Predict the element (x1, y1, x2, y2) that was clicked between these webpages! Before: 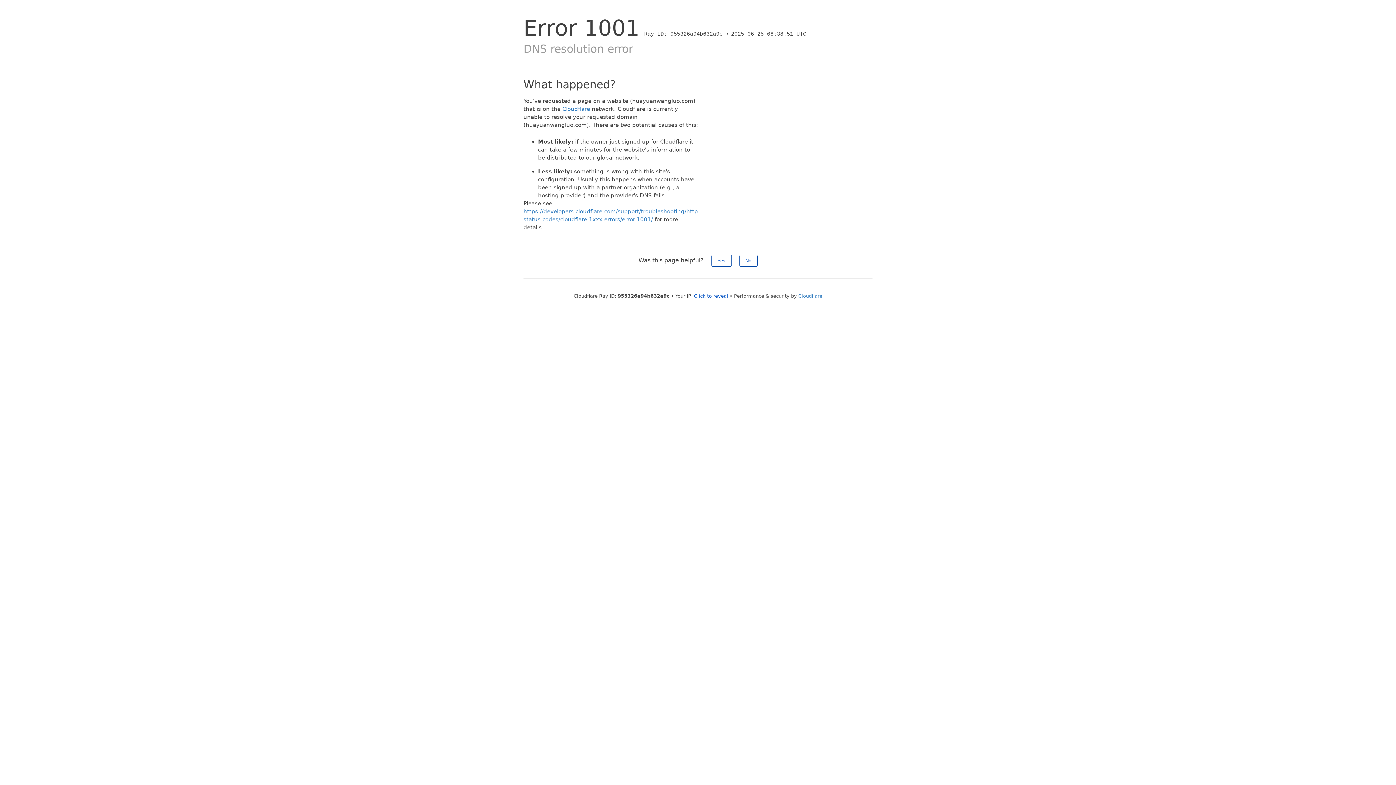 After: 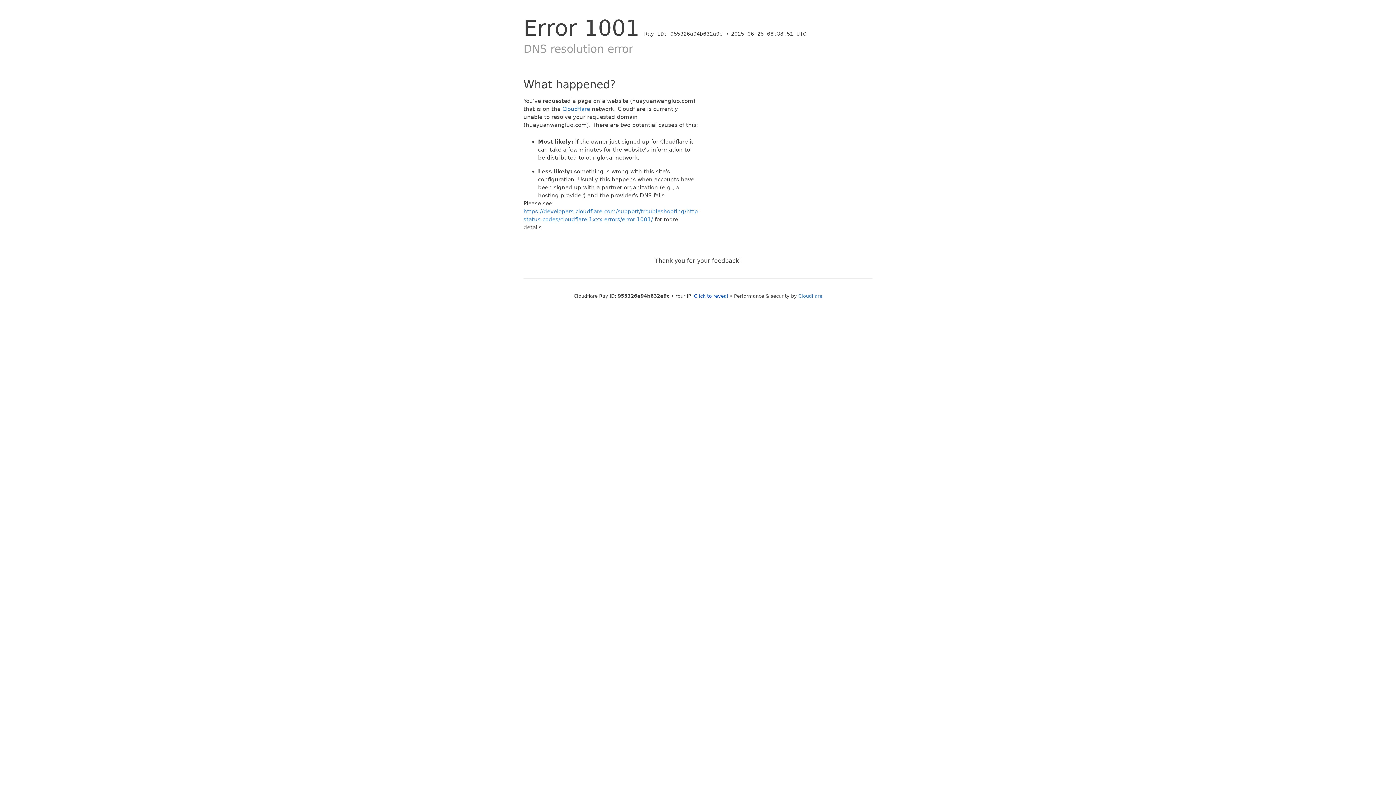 Action: label: Yes bbox: (711, 254, 731, 266)